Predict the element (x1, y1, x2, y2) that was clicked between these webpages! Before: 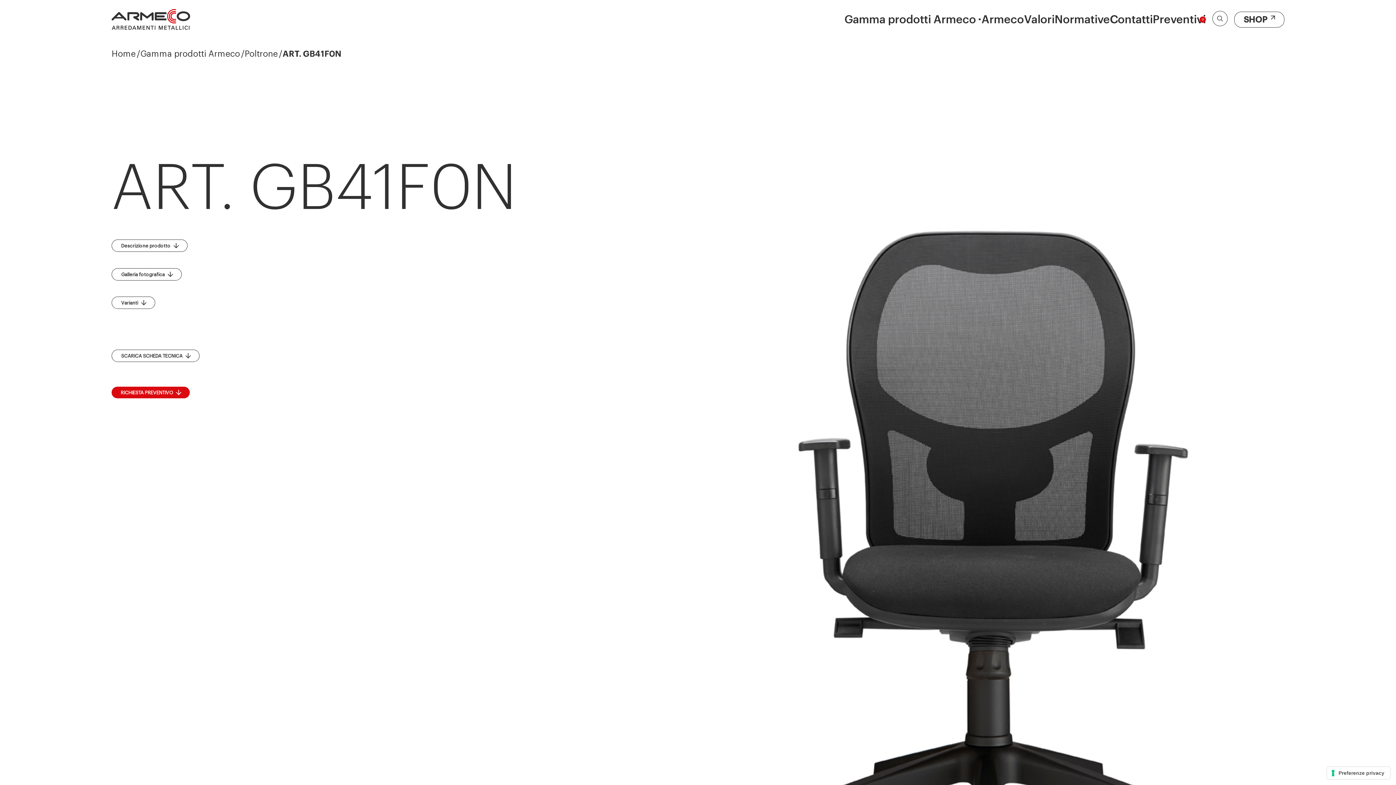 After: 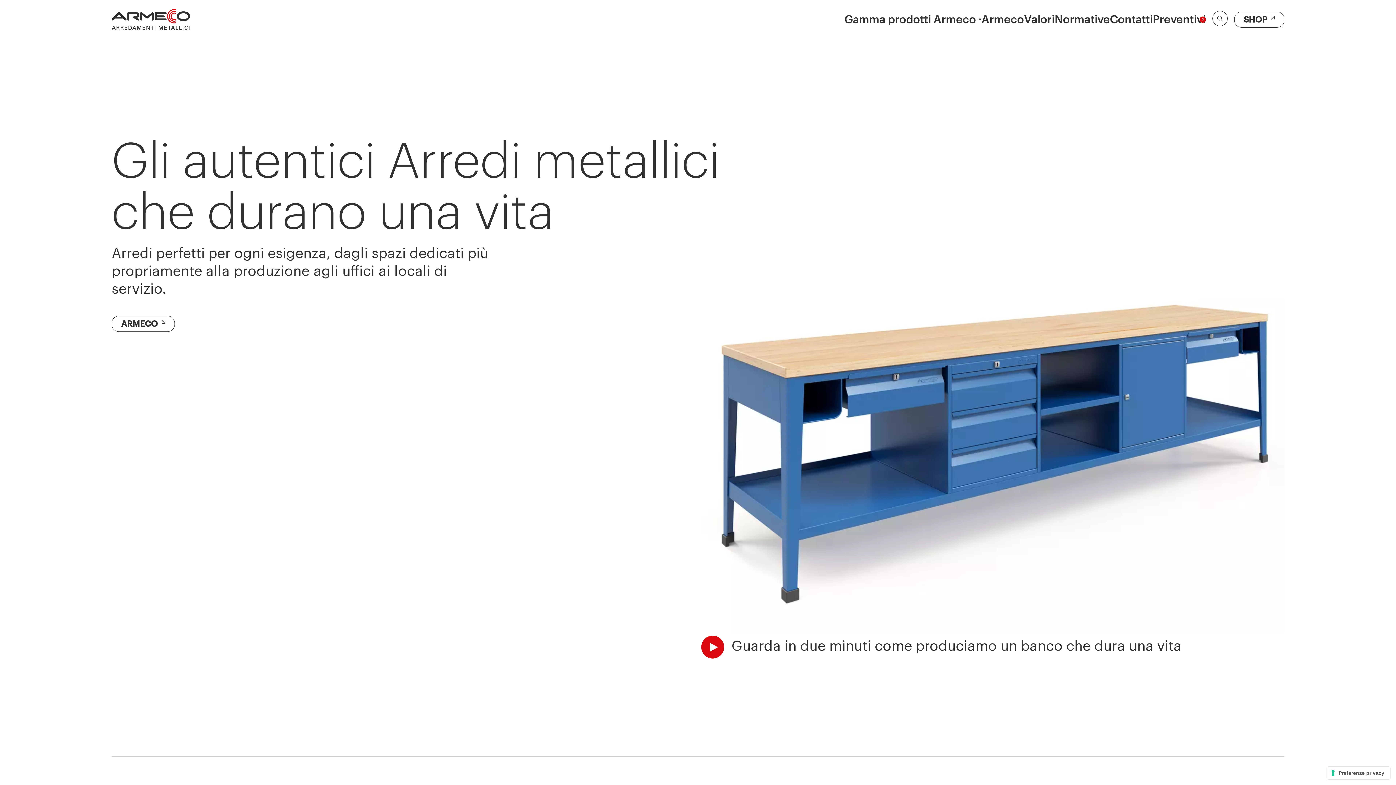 Action: label: Home bbox: (111, 49, 135, 58)